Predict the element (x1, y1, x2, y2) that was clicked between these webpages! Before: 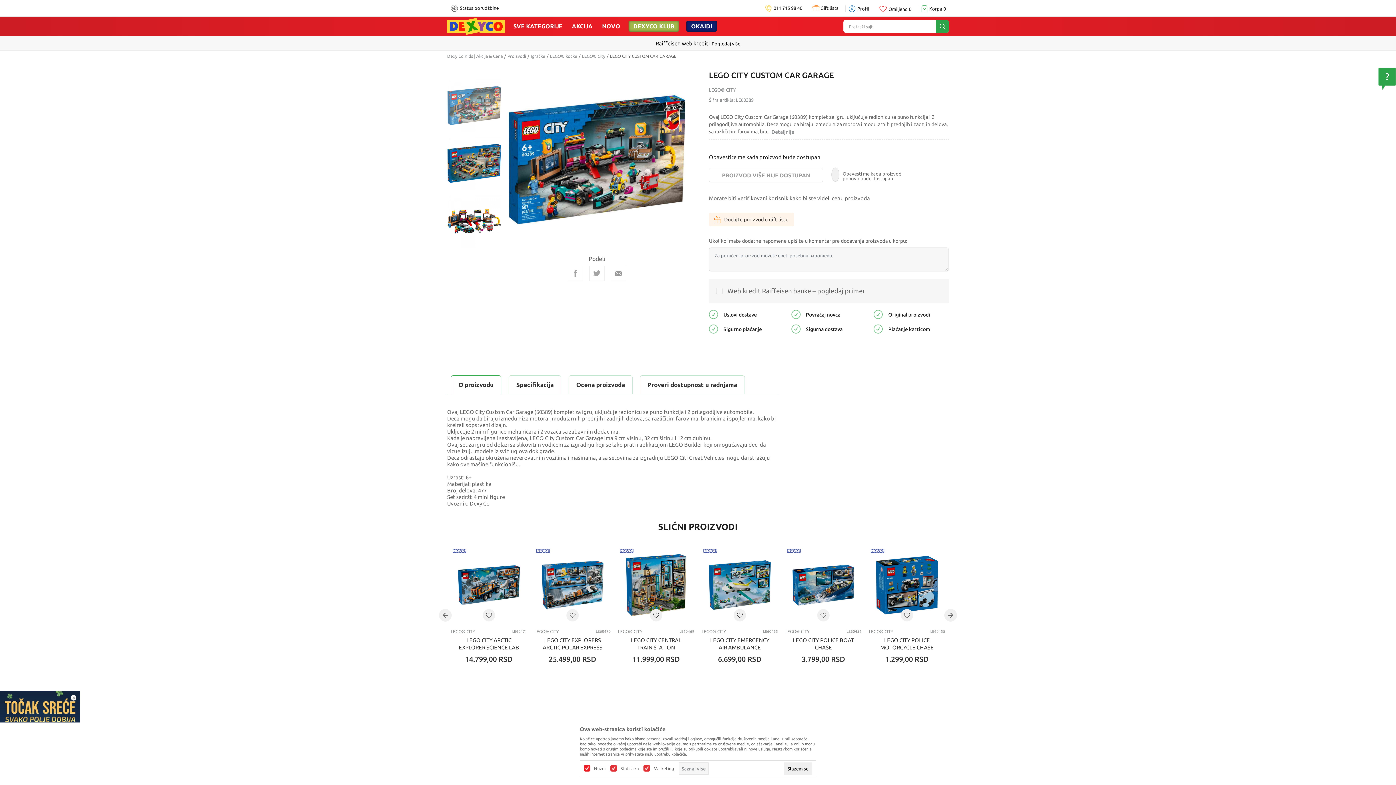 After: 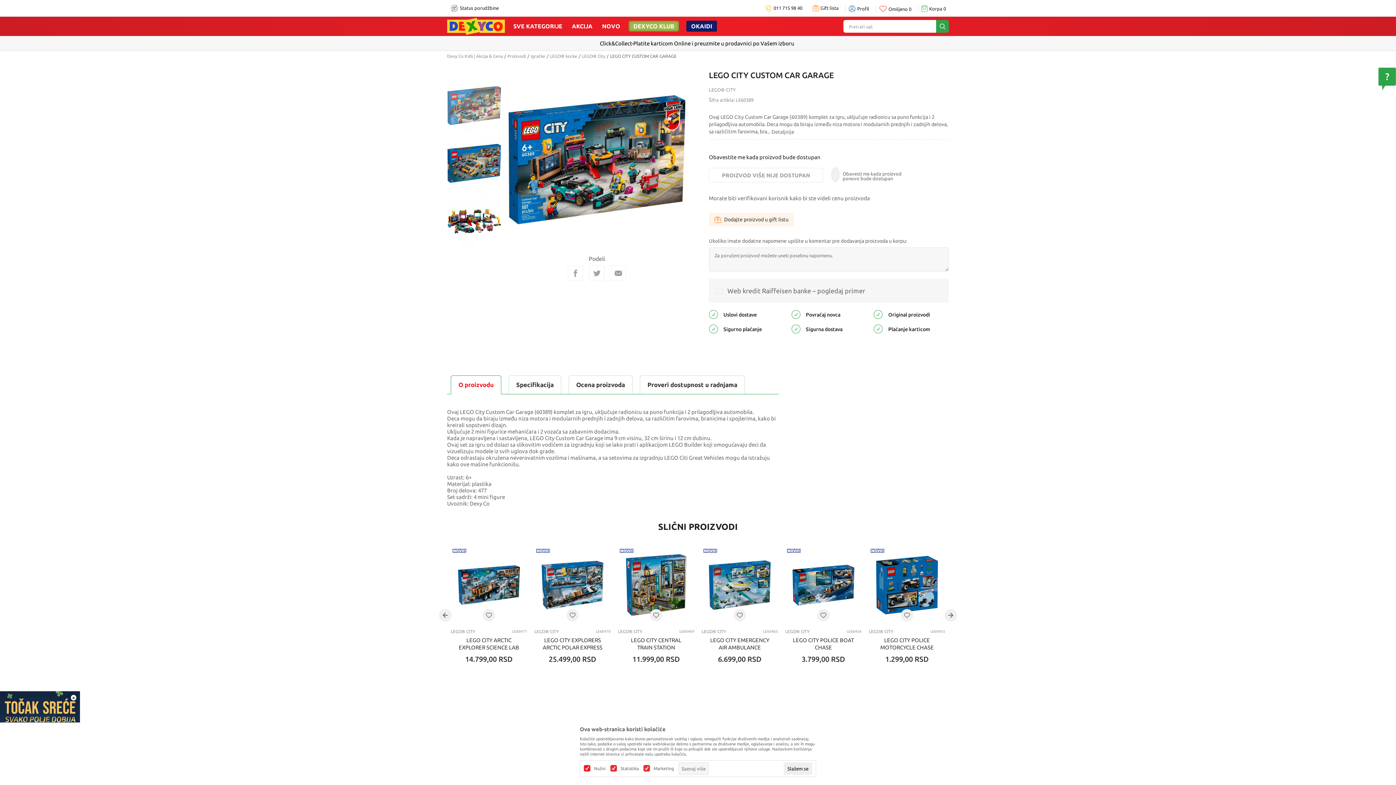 Action: bbox: (450, 375, 501, 394) label: O proizvodu